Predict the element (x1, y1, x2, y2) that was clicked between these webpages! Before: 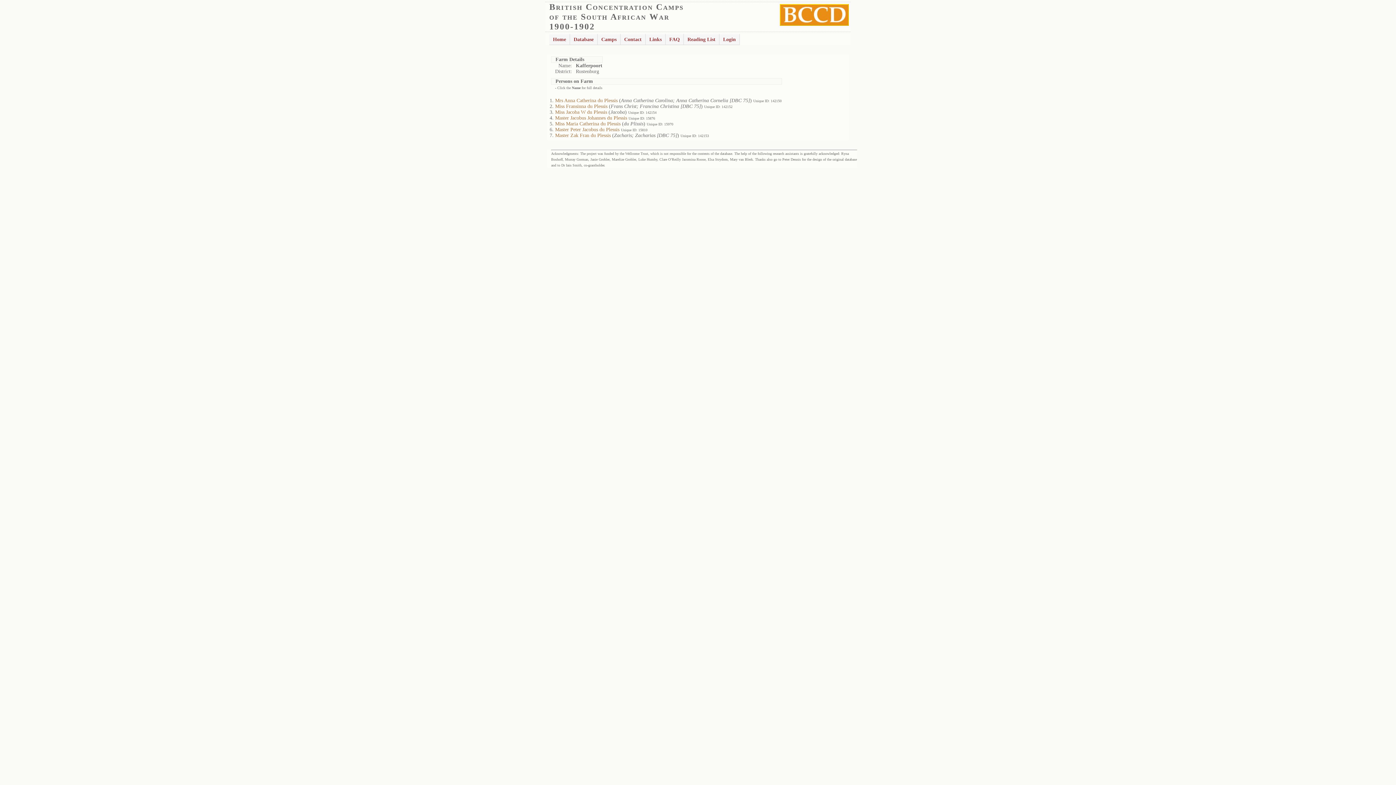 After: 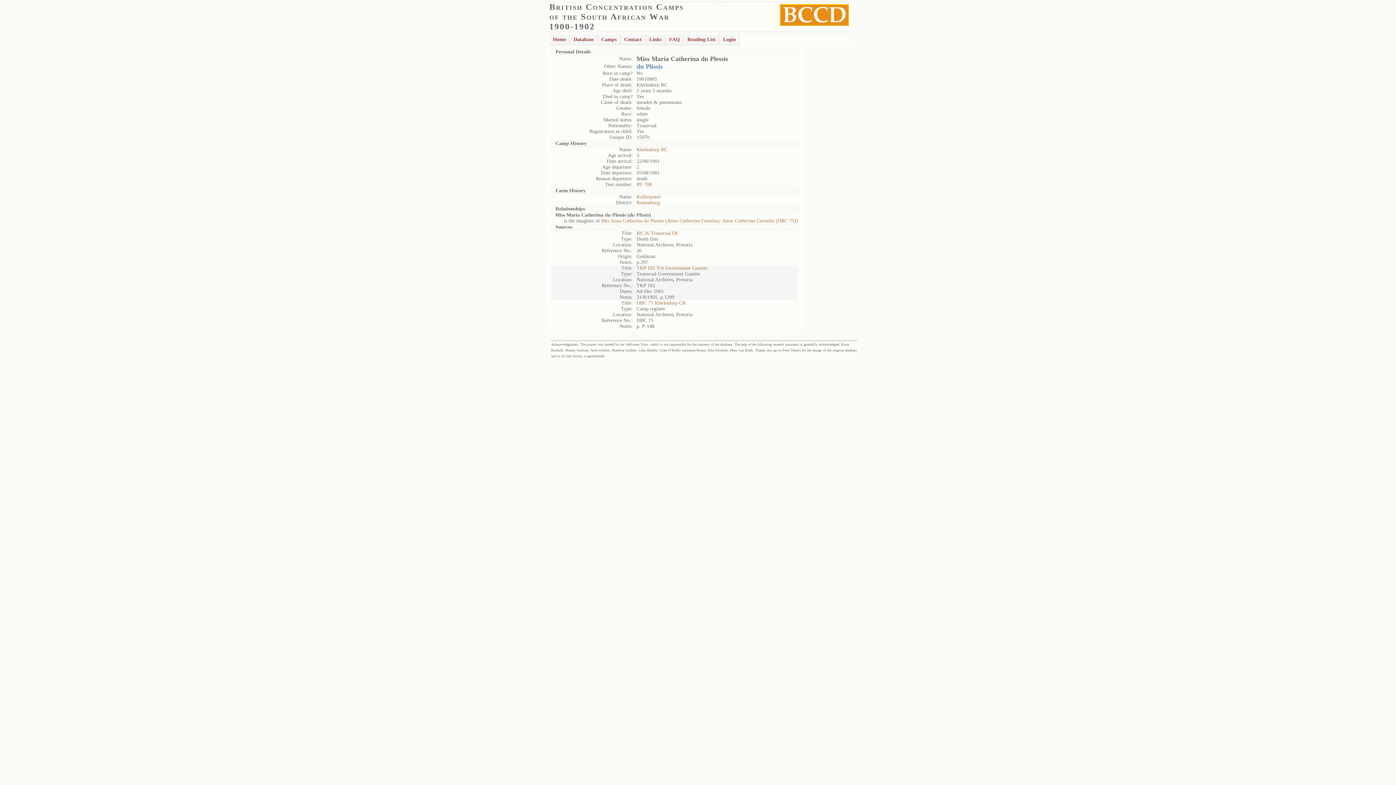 Action: label: Miss Maria Catherina du Plessis bbox: (555, 121, 620, 126)